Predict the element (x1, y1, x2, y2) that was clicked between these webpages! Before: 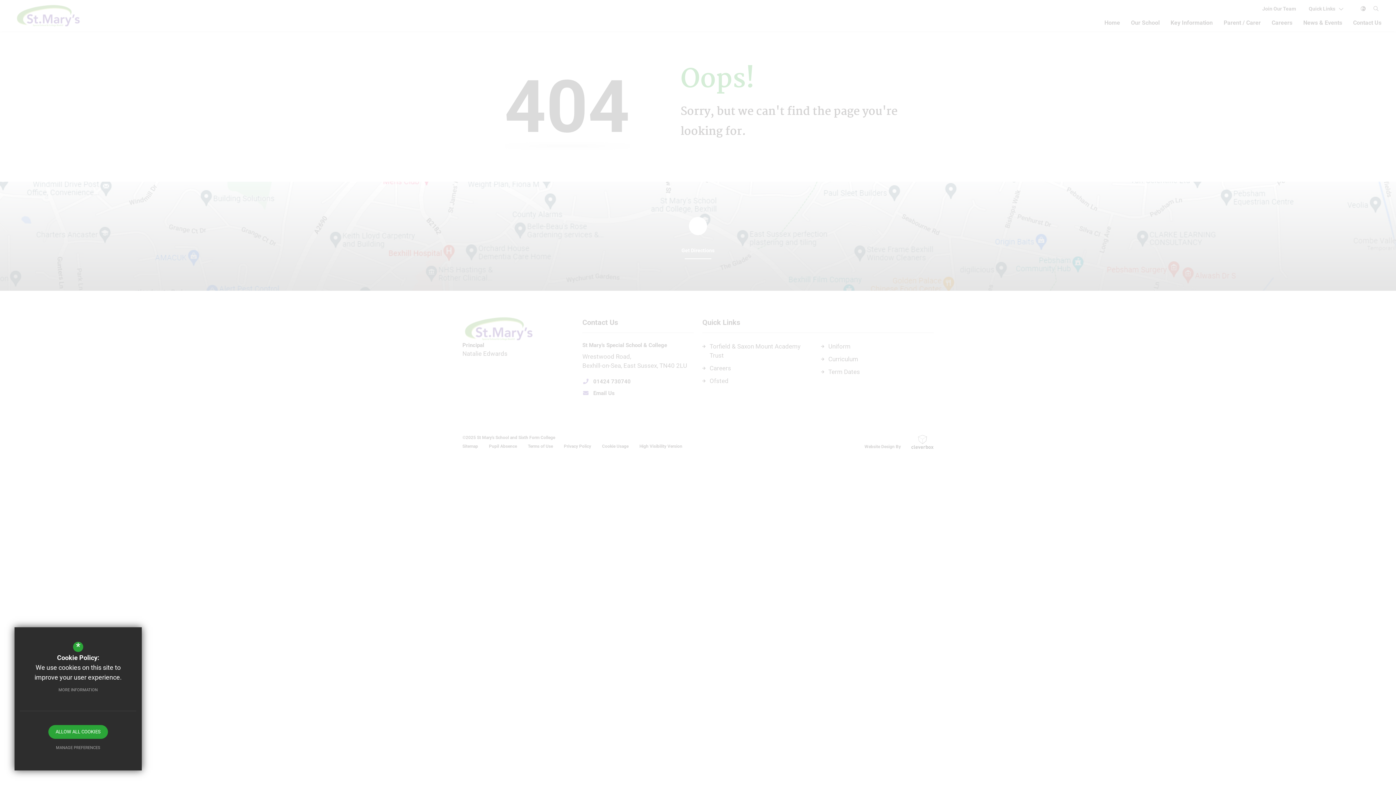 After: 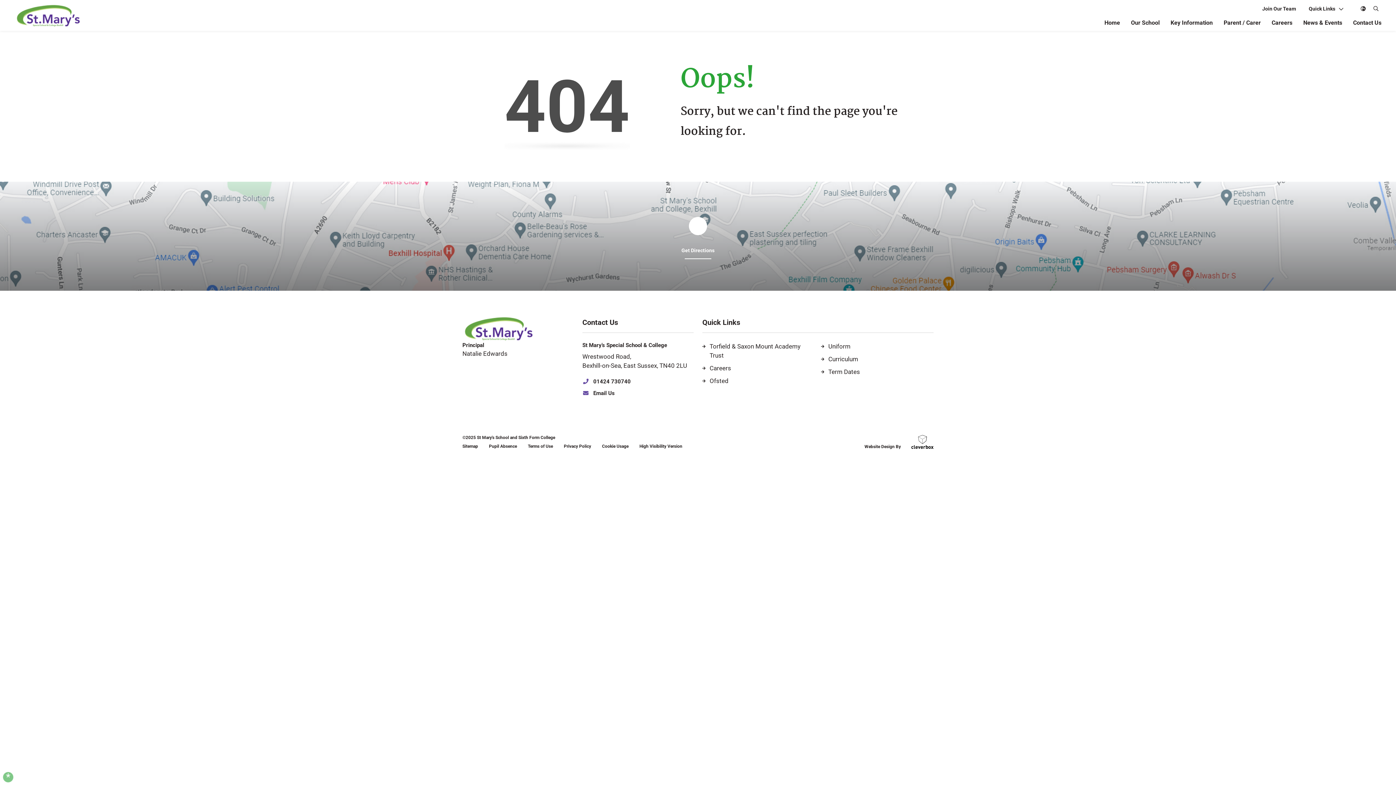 Action: bbox: (48, 725, 108, 739) label: ALLOW ALL COOKIES